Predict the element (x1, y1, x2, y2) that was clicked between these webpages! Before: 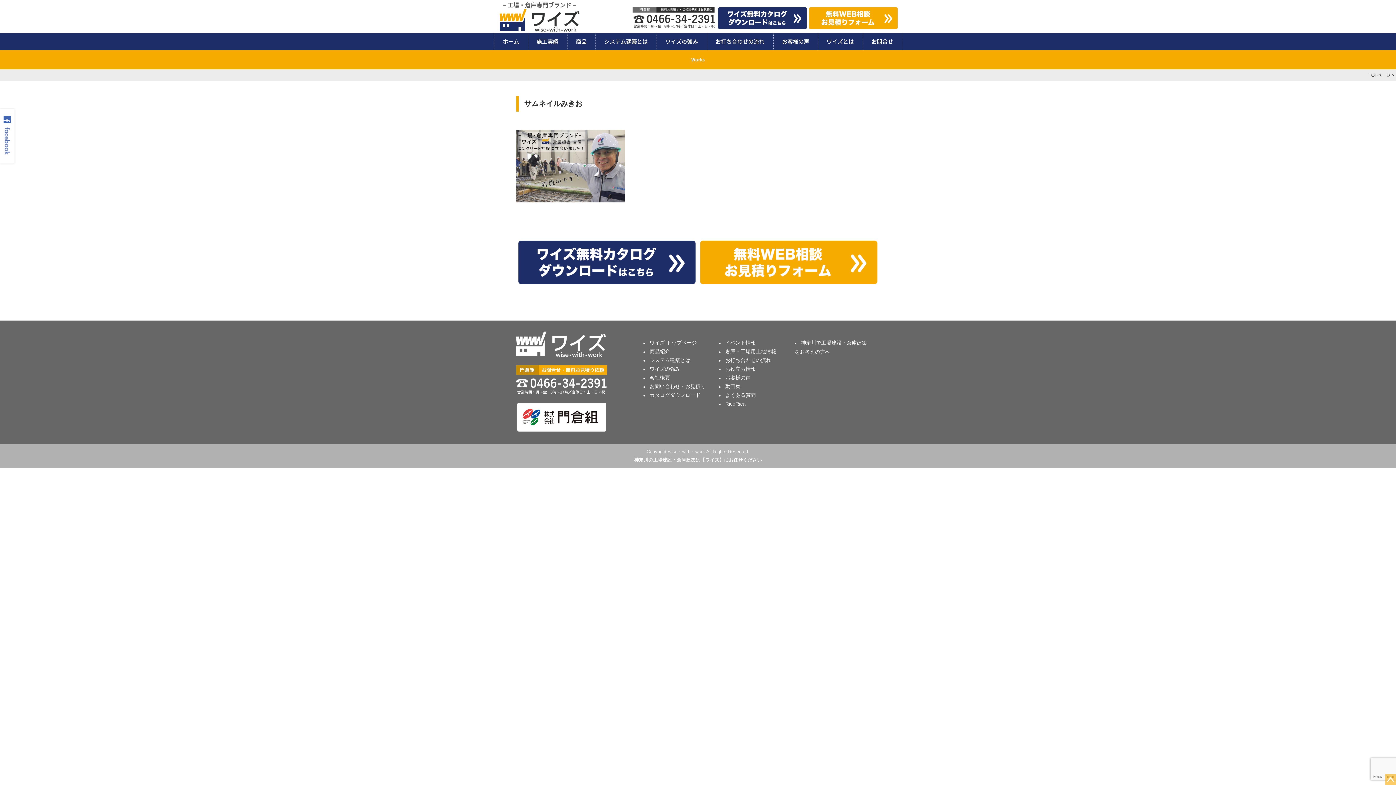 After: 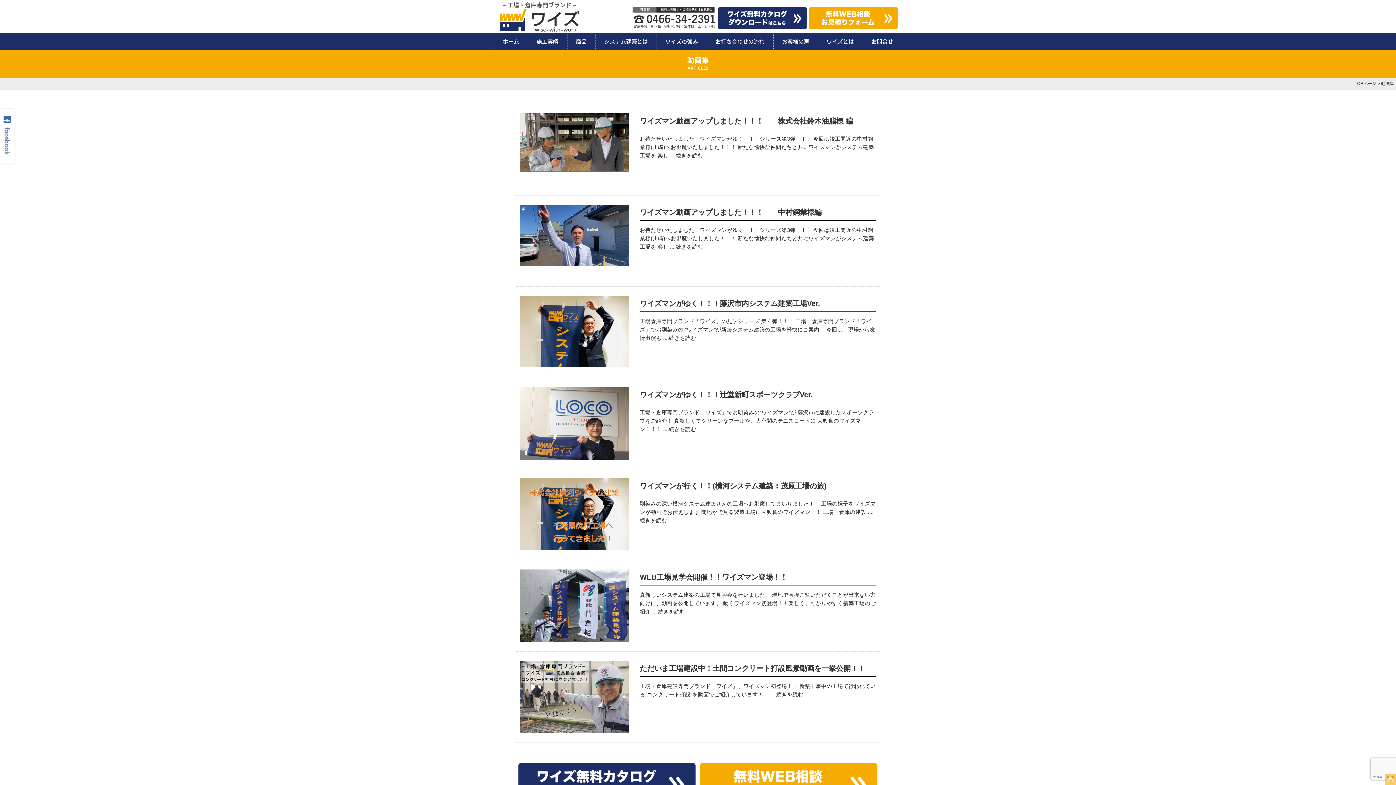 Action: label: 動画集 bbox: (725, 383, 740, 389)